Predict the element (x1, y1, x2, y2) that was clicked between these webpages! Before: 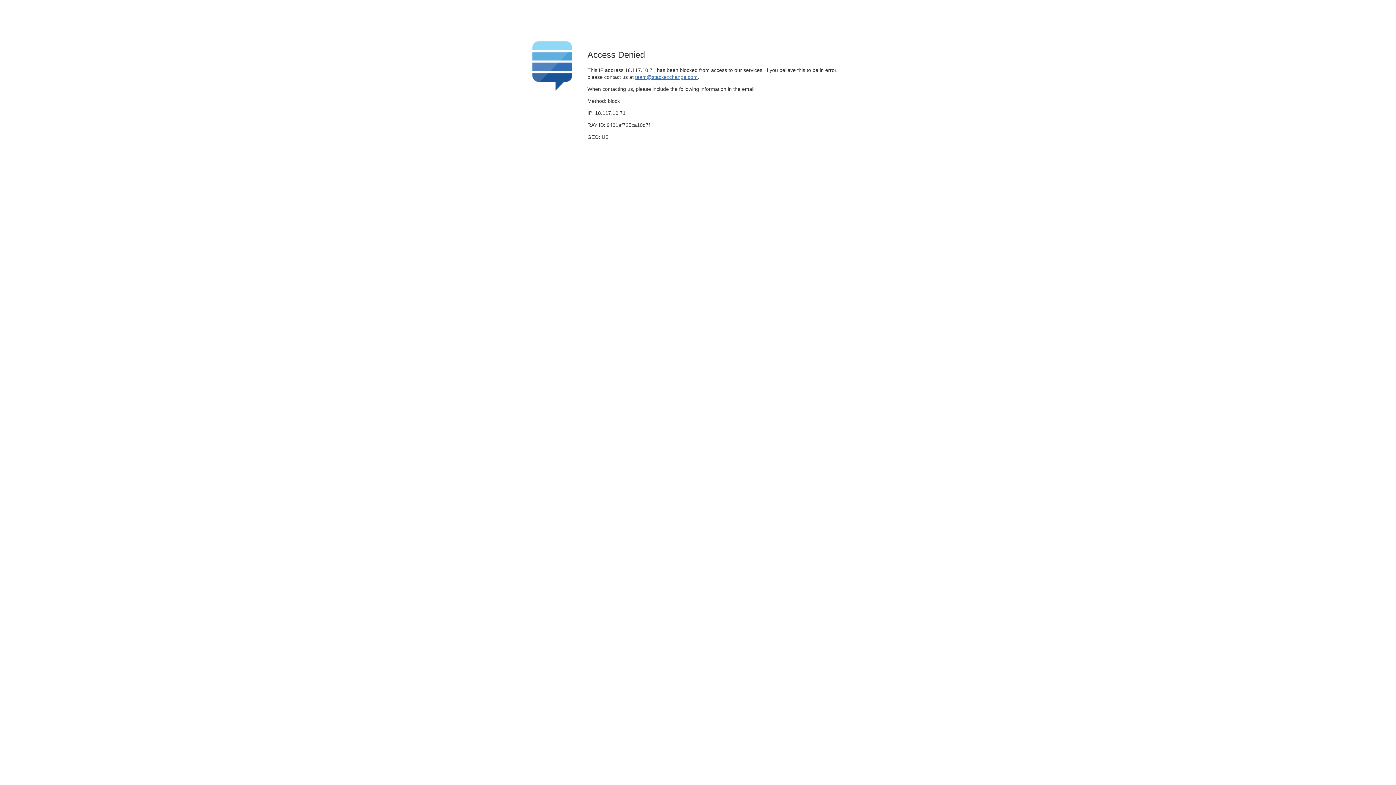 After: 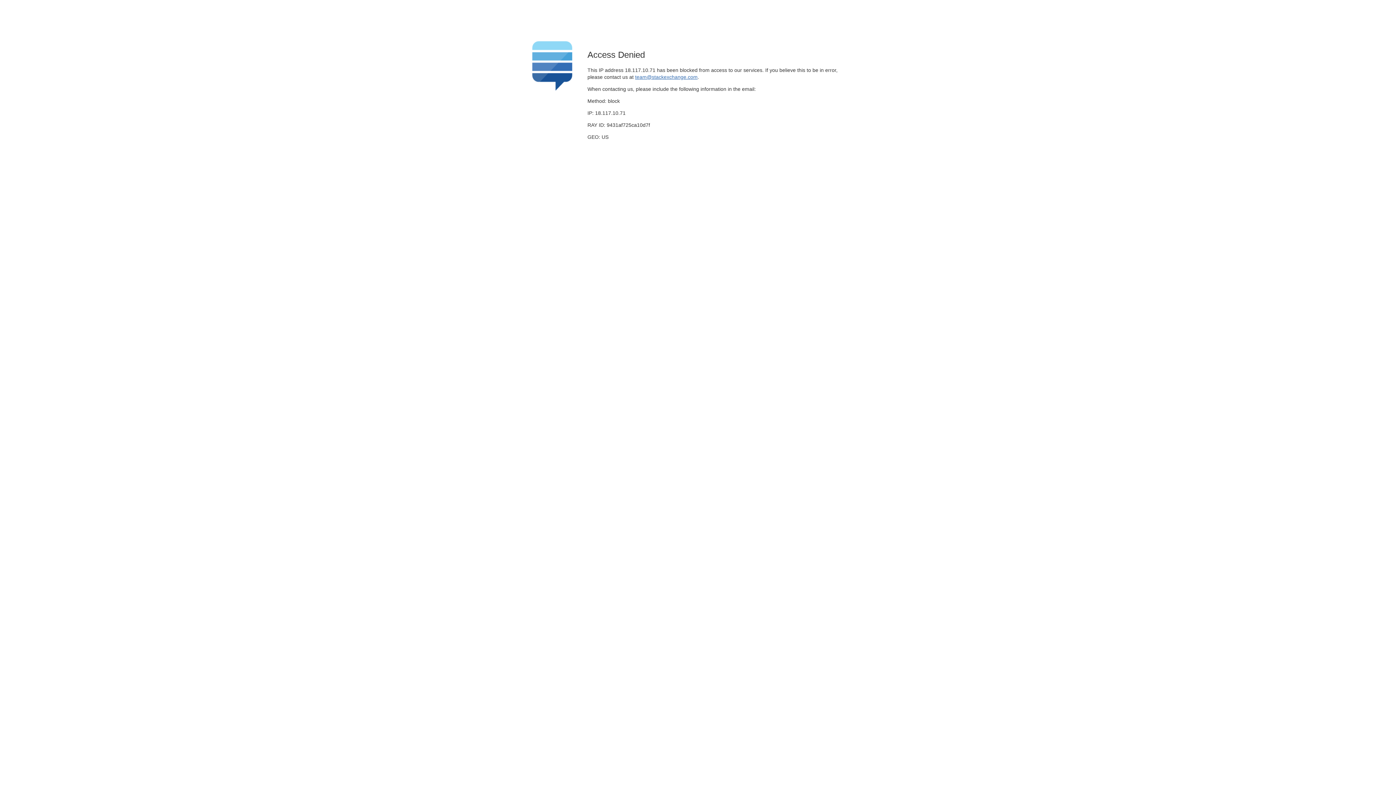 Action: bbox: (635, 74, 697, 79) label: team@stackexchange.com